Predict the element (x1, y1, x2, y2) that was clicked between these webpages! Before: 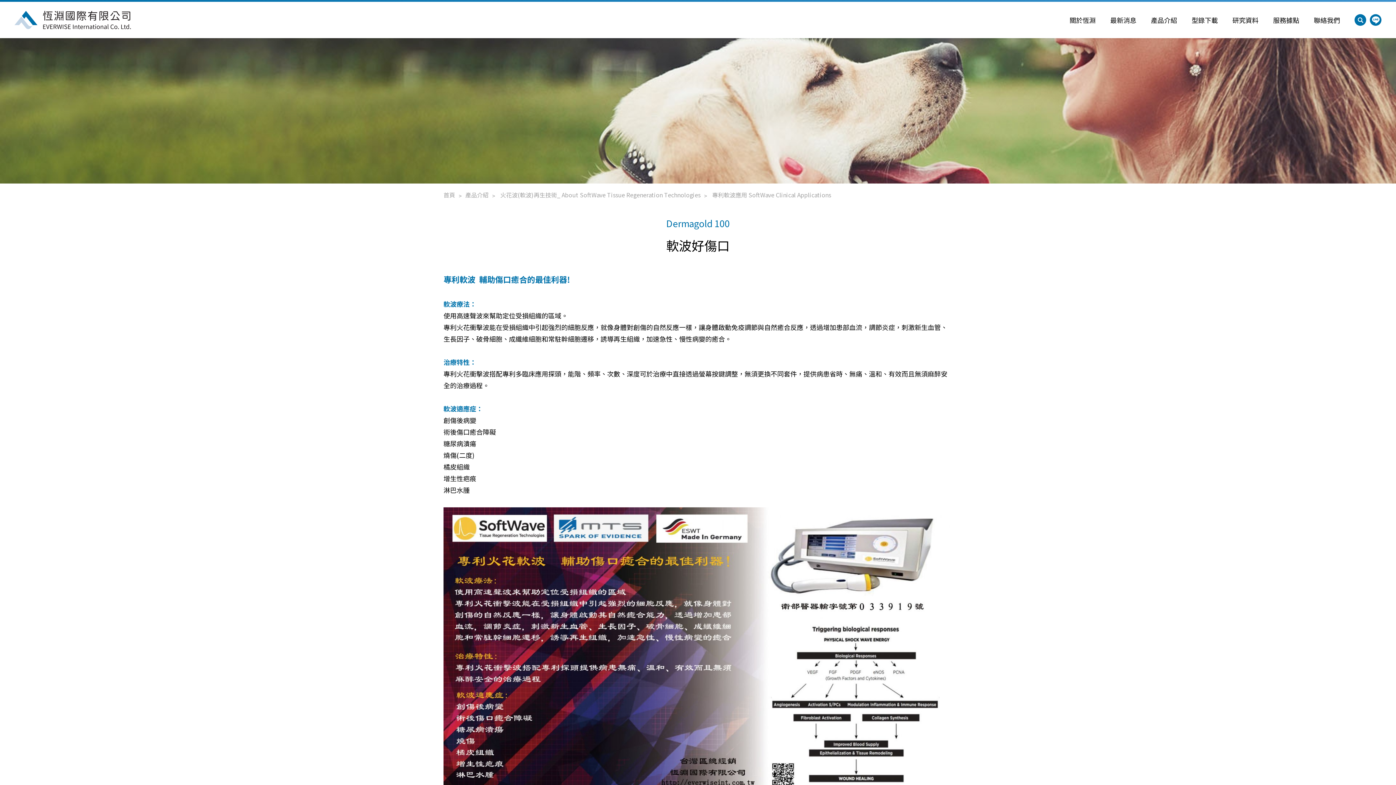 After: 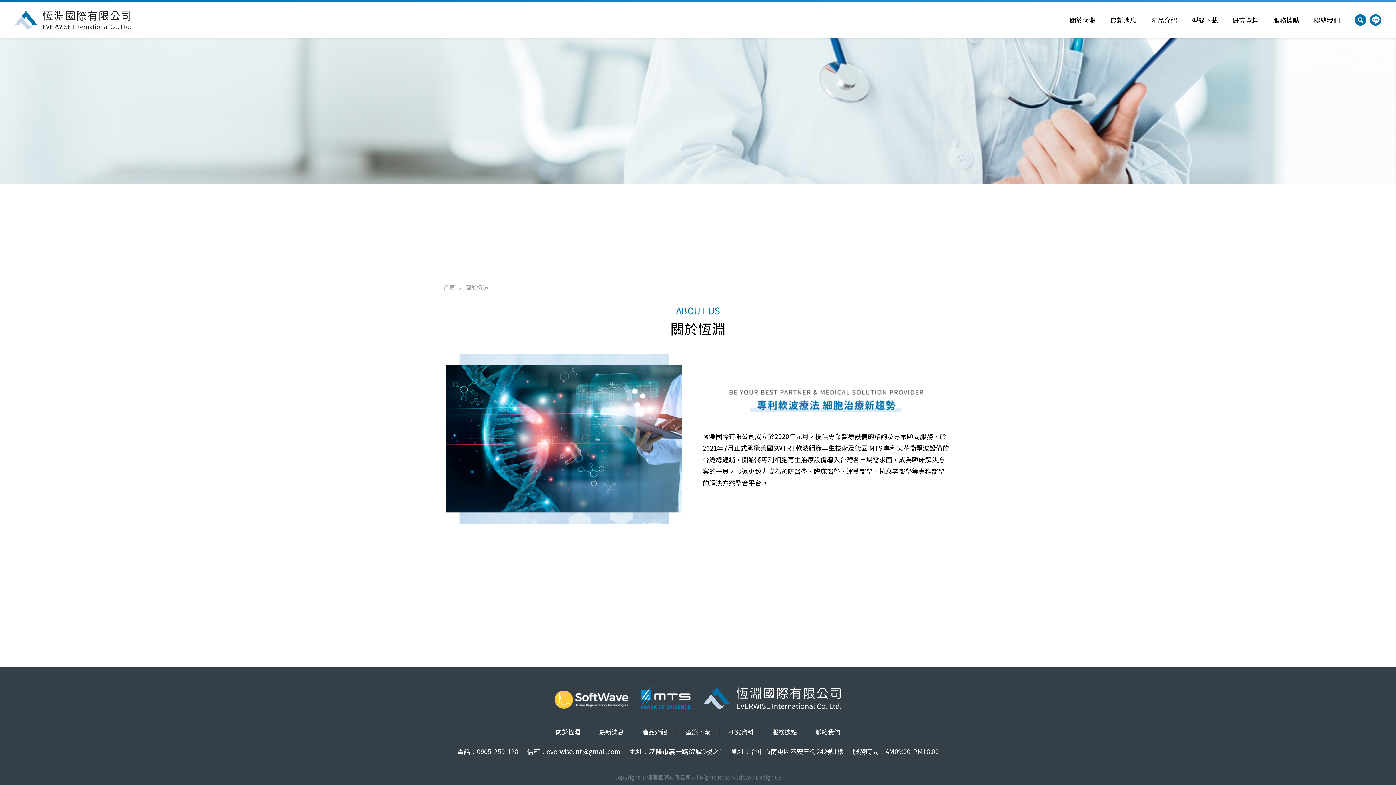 Action: bbox: (1069, 7, 1096, 32) label: 關於恆淵